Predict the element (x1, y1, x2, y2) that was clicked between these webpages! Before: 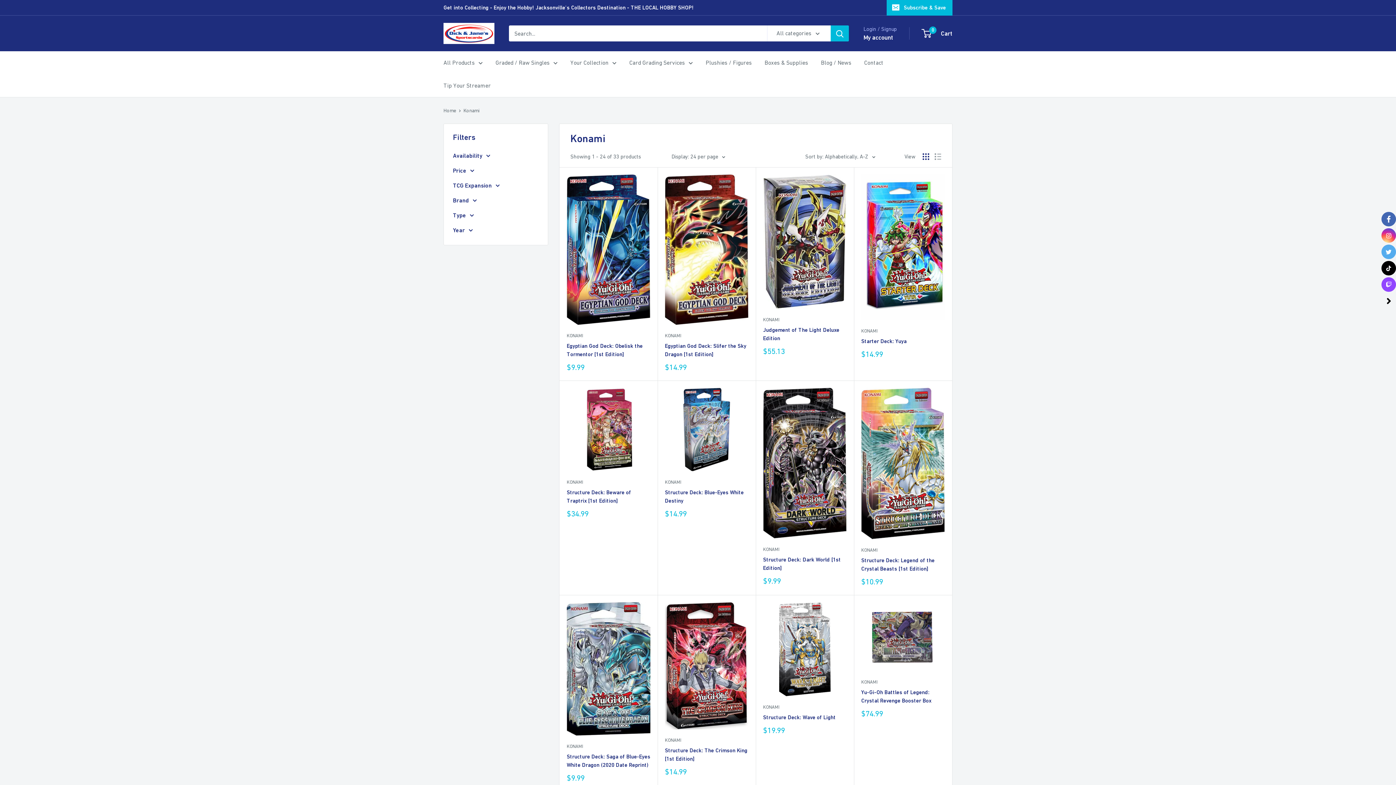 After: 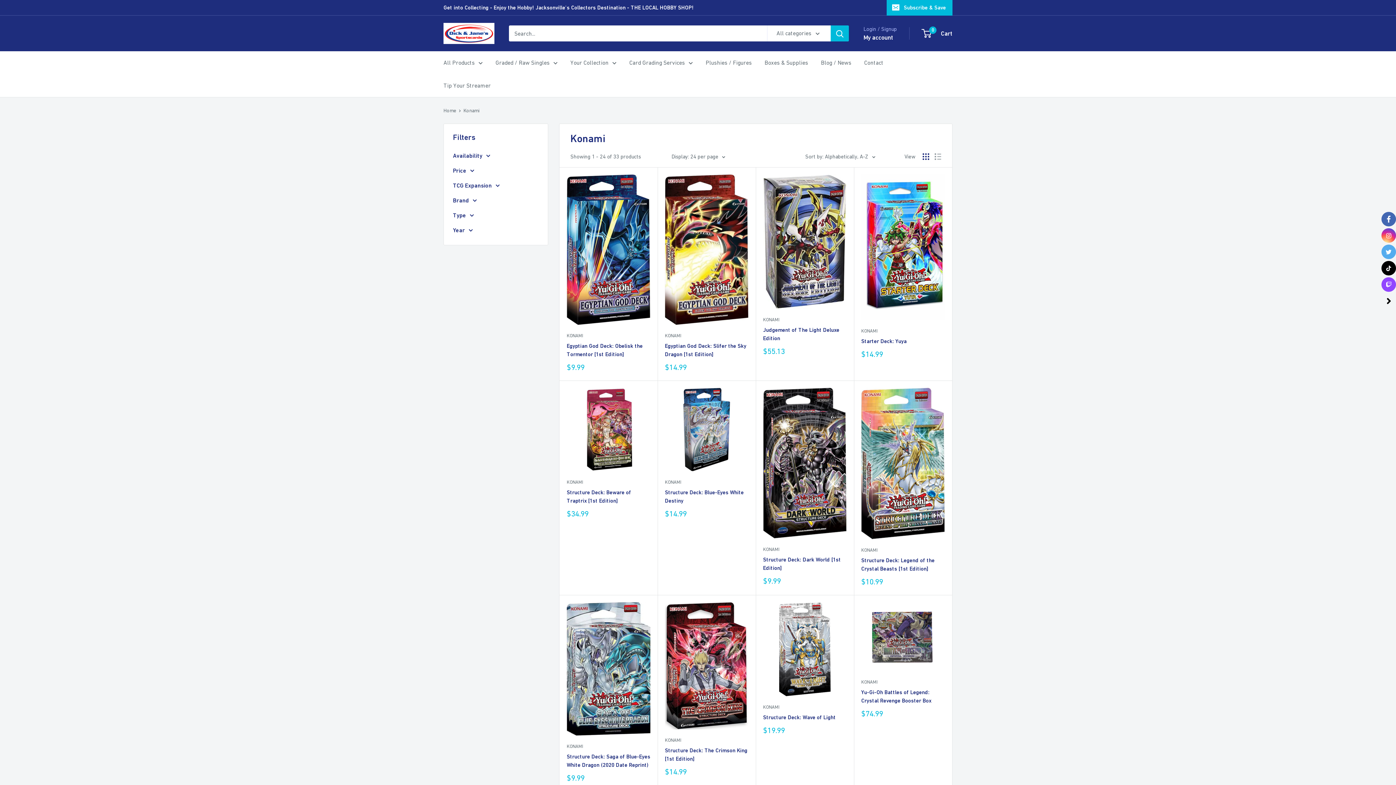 Action: label: KONAMI bbox: (665, 332, 748, 339)